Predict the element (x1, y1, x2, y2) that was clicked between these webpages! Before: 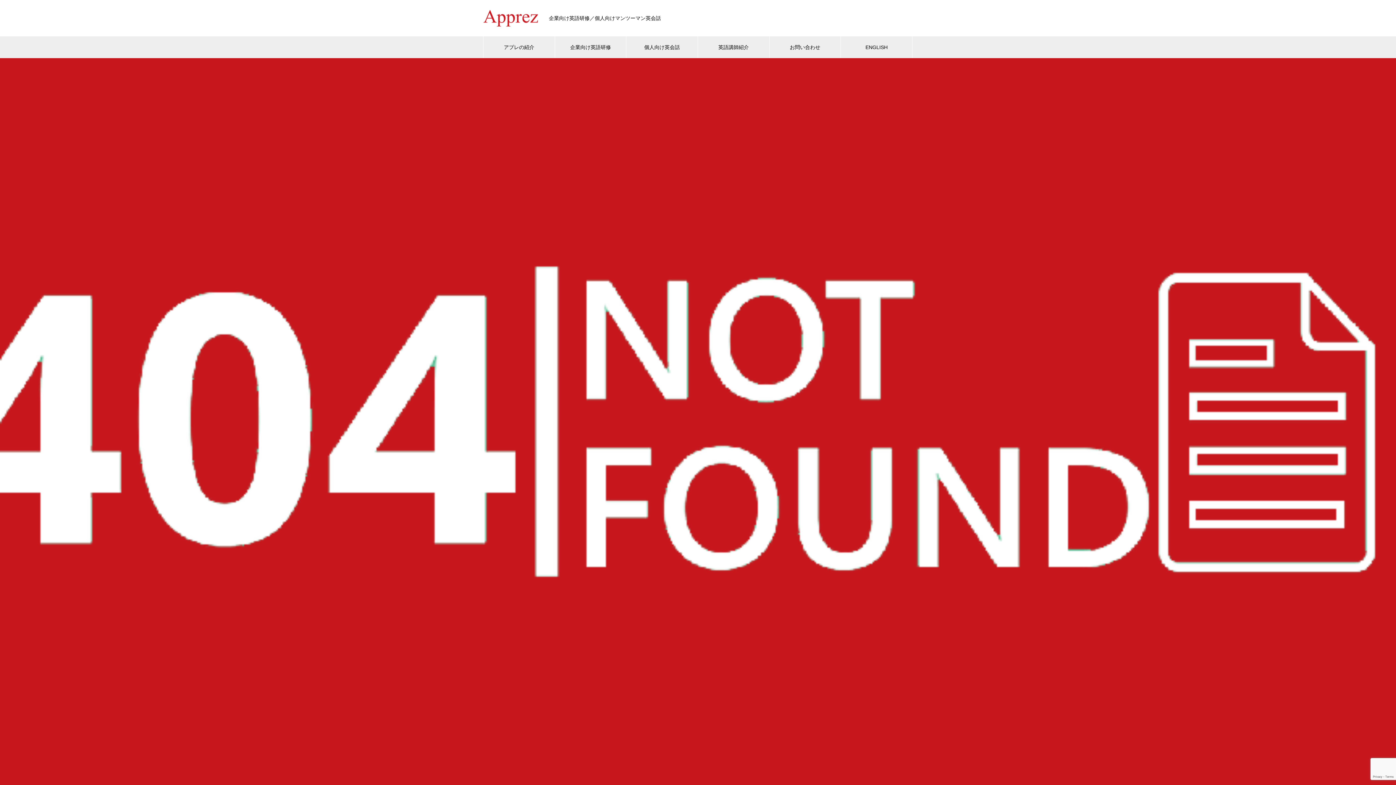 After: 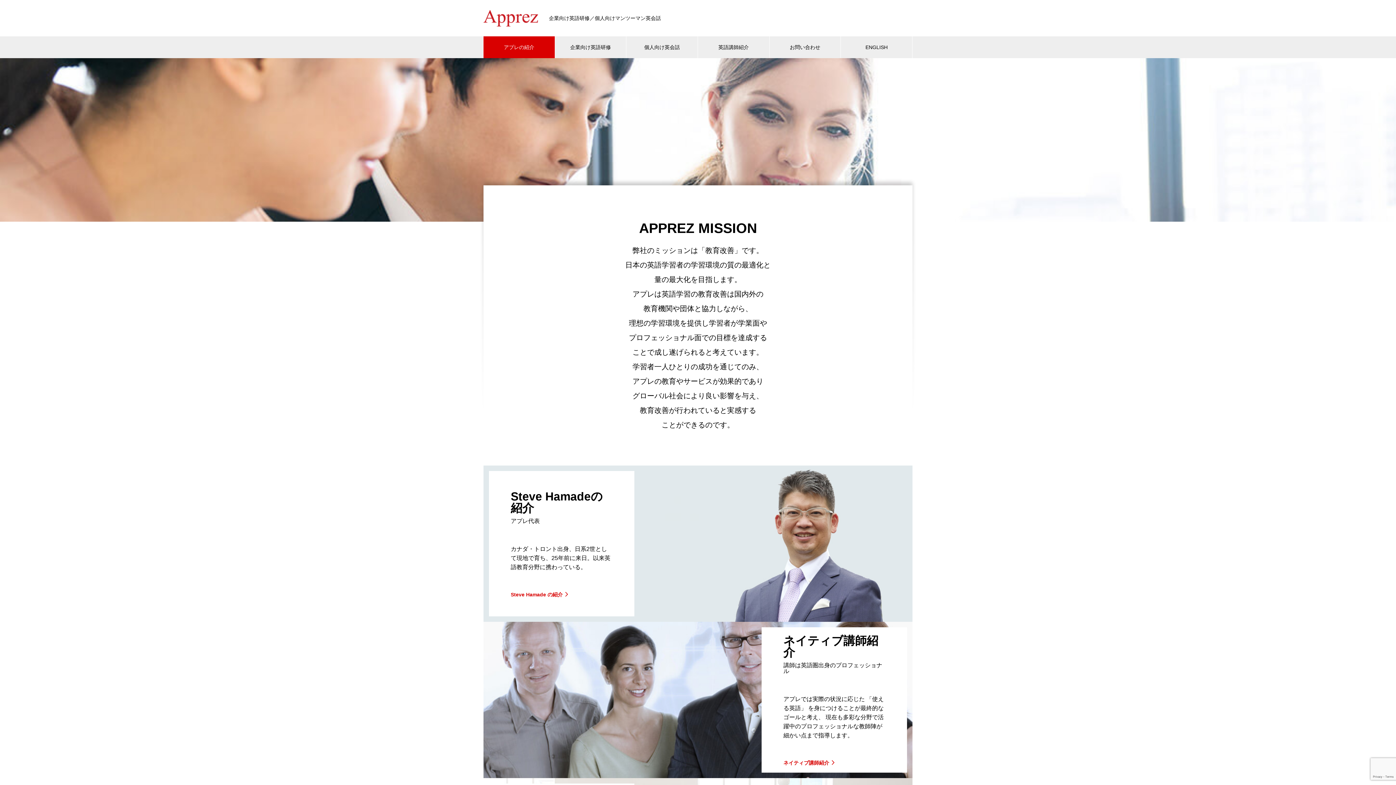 Action: label: アプレの紹介 bbox: (483, 36, 554, 58)